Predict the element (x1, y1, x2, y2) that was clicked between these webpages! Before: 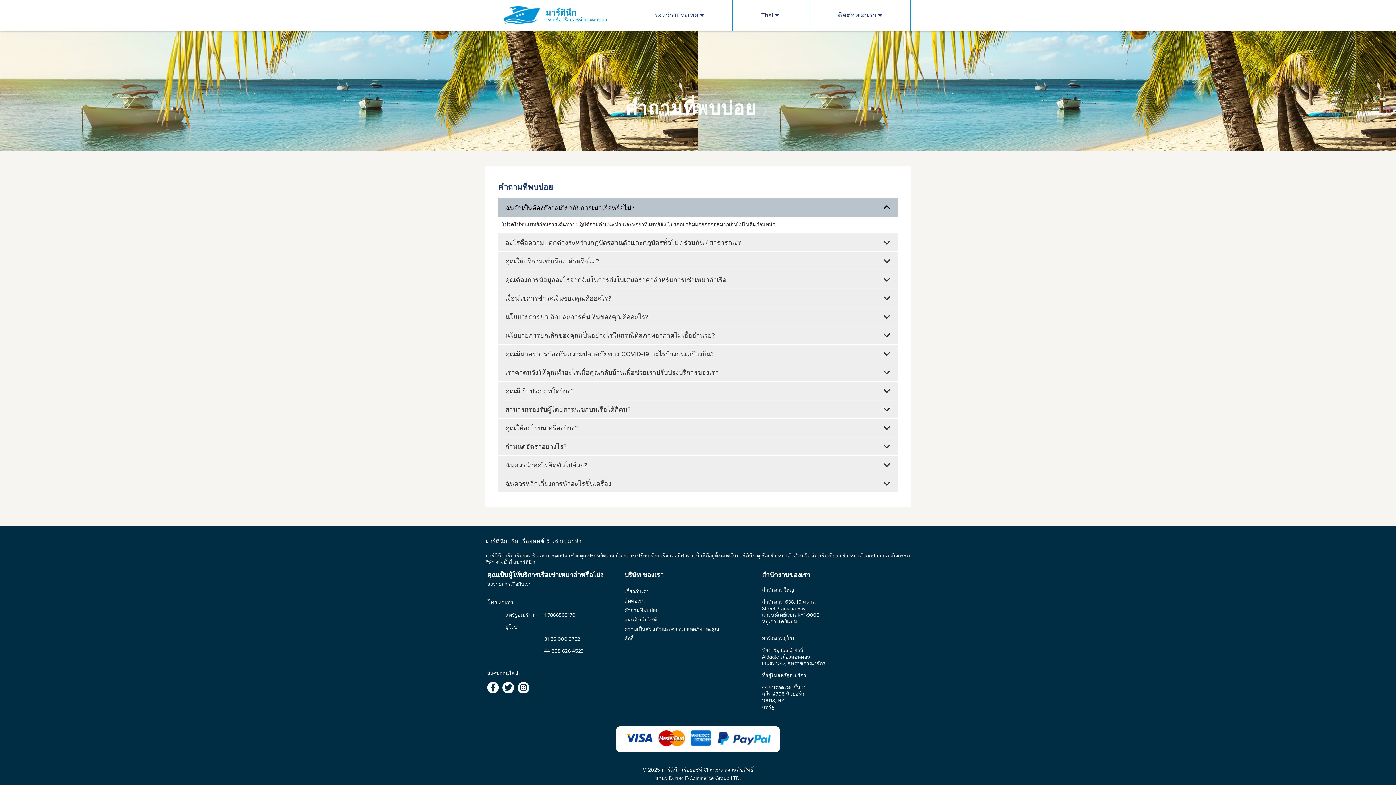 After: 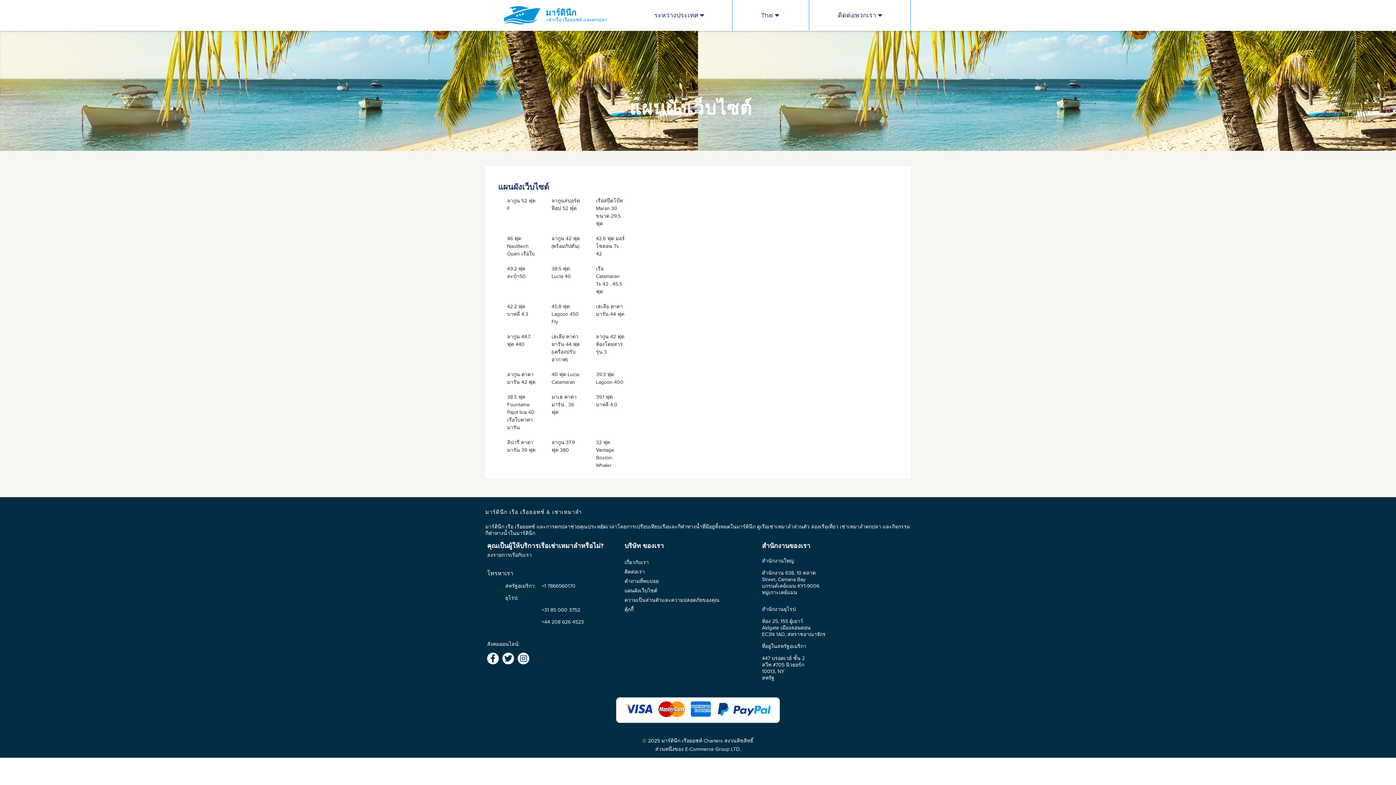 Action: label: แผนผังเว็บไซต์ bbox: (624, 616, 657, 623)